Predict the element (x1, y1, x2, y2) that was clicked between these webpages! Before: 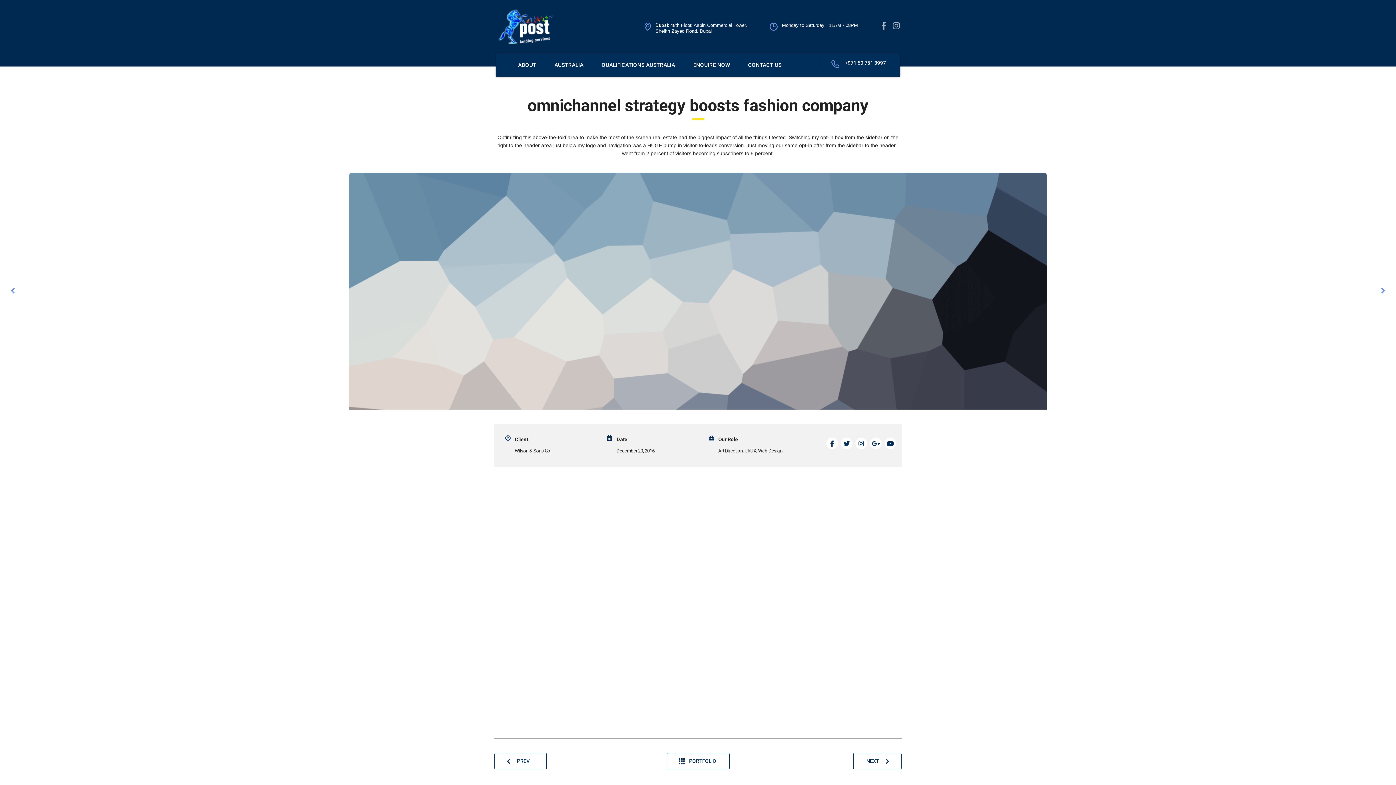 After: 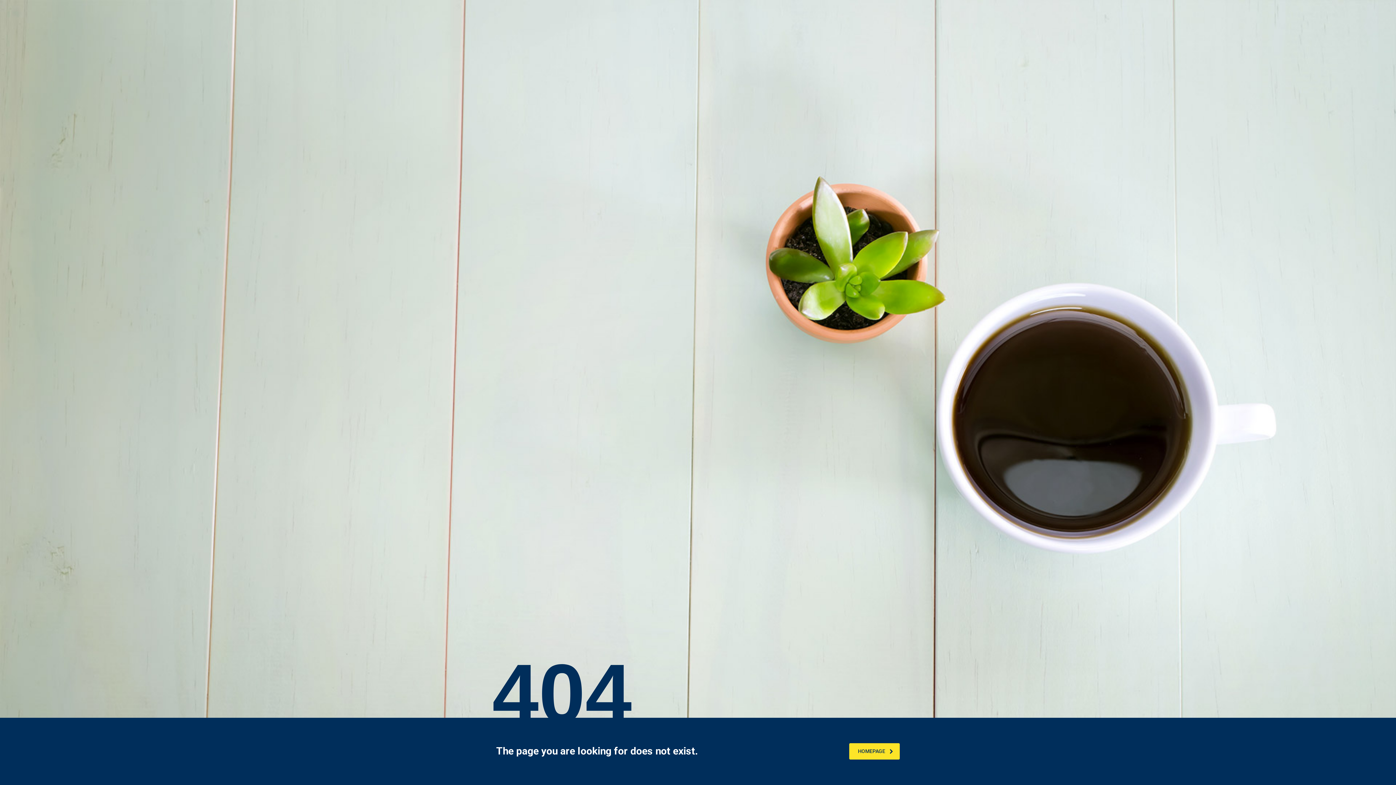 Action: label: PORTFOLIO bbox: (666, 753, 729, 769)